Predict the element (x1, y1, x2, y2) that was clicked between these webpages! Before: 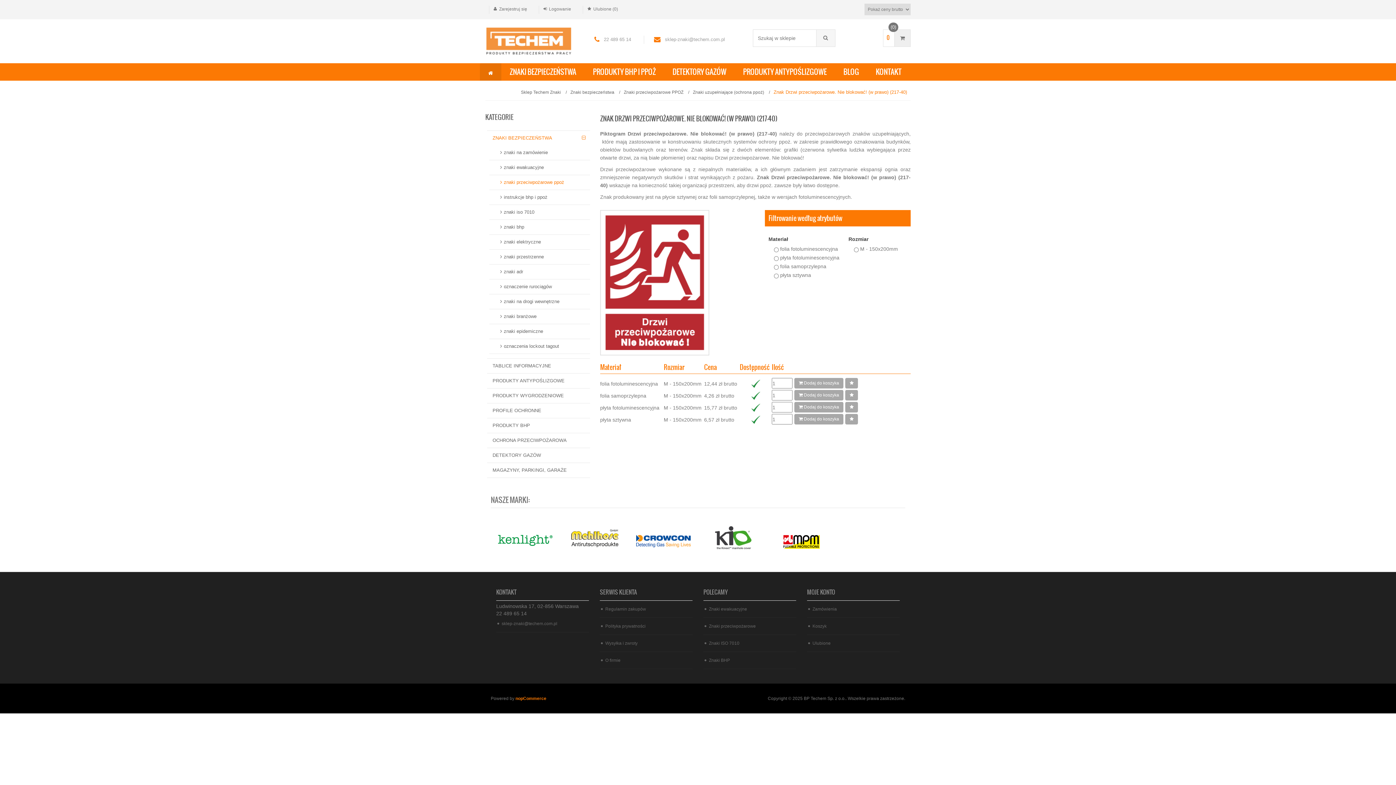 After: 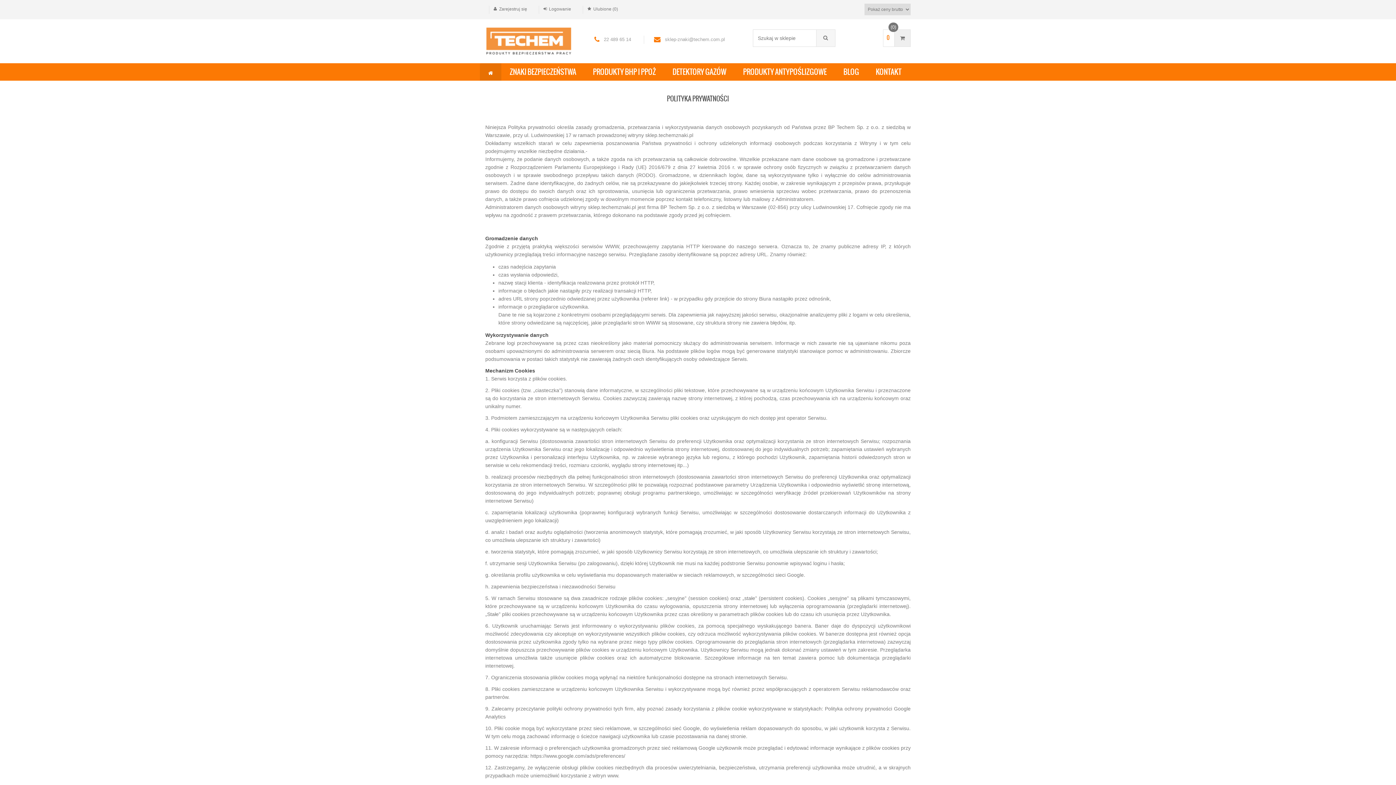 Action: label: Polityka prywatności bbox: (600, 620, 651, 632)